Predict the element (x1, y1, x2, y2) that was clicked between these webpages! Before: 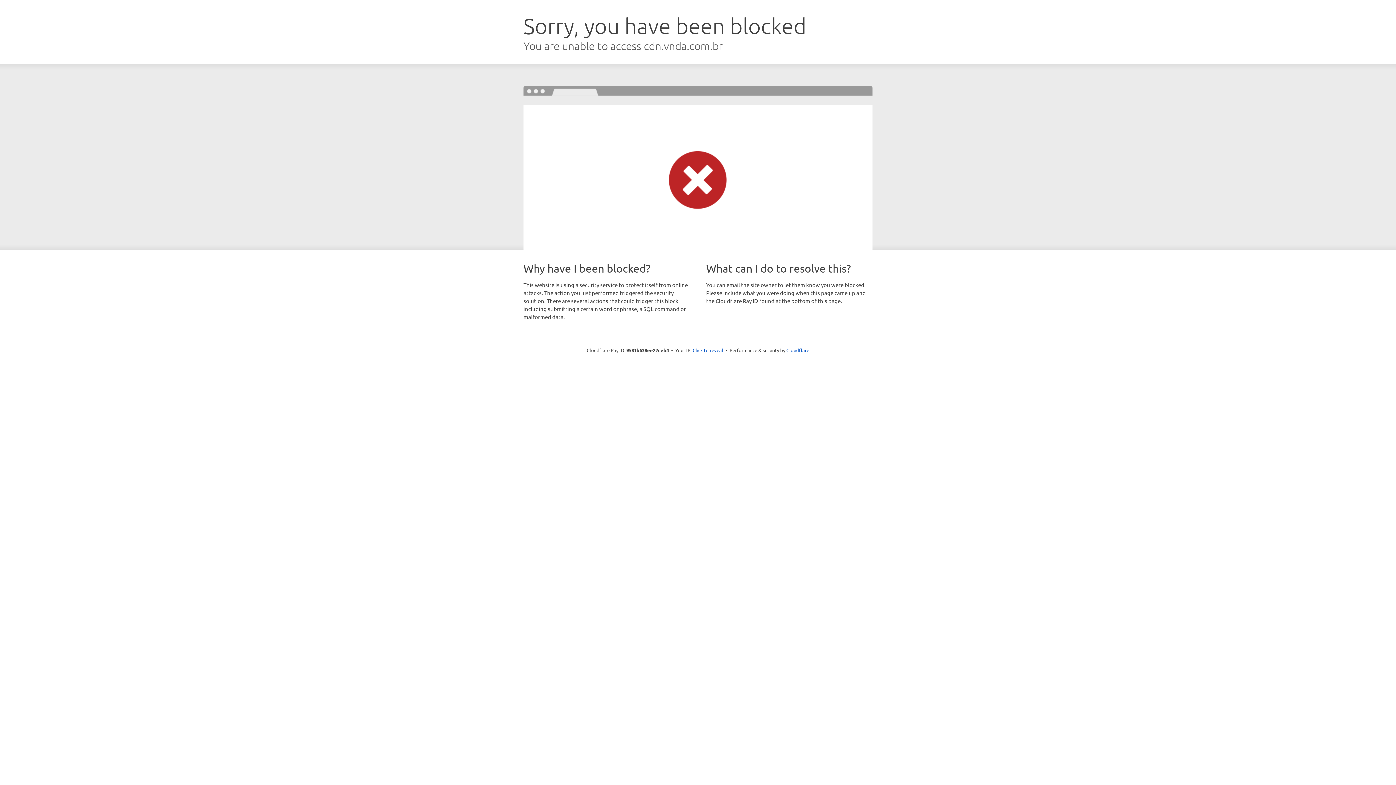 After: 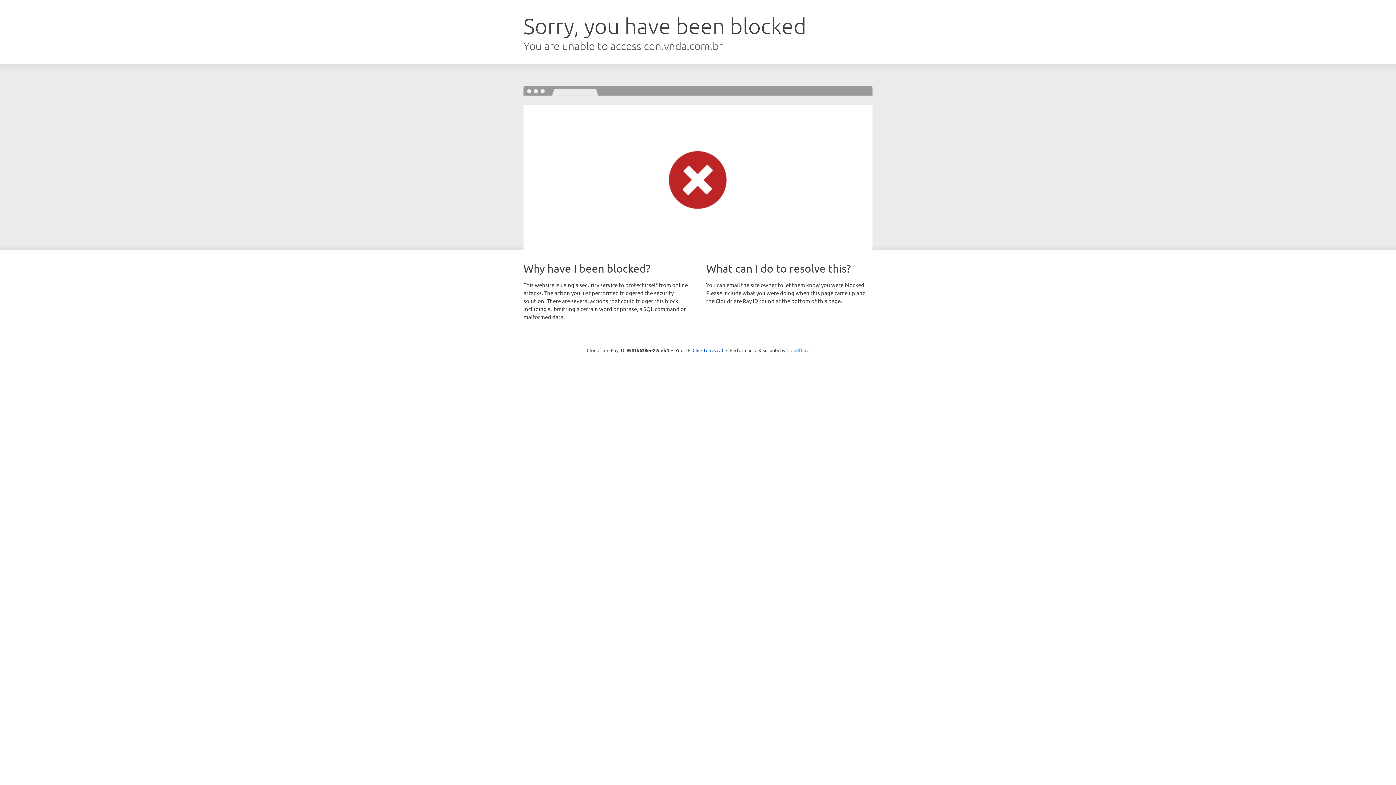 Action: bbox: (786, 347, 809, 353) label: Cloudflare